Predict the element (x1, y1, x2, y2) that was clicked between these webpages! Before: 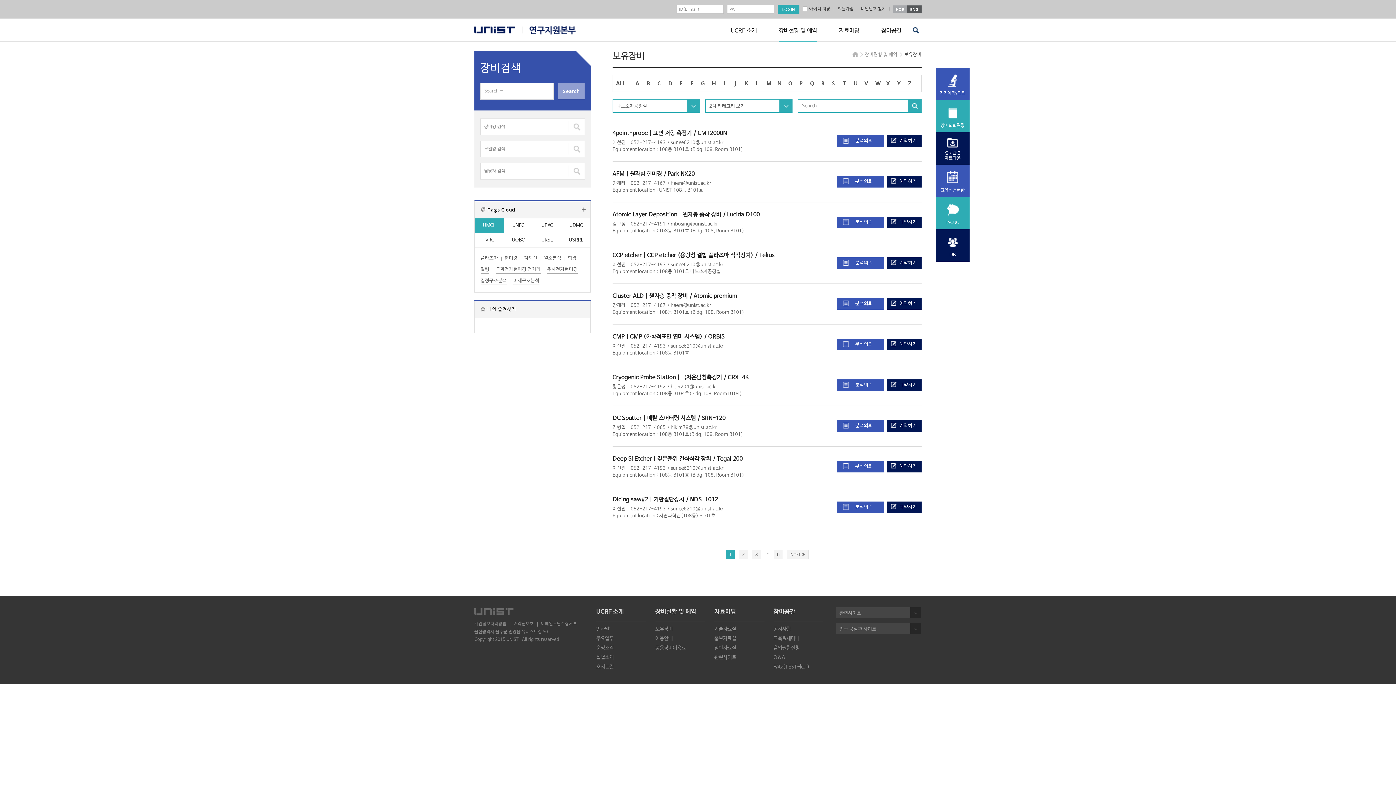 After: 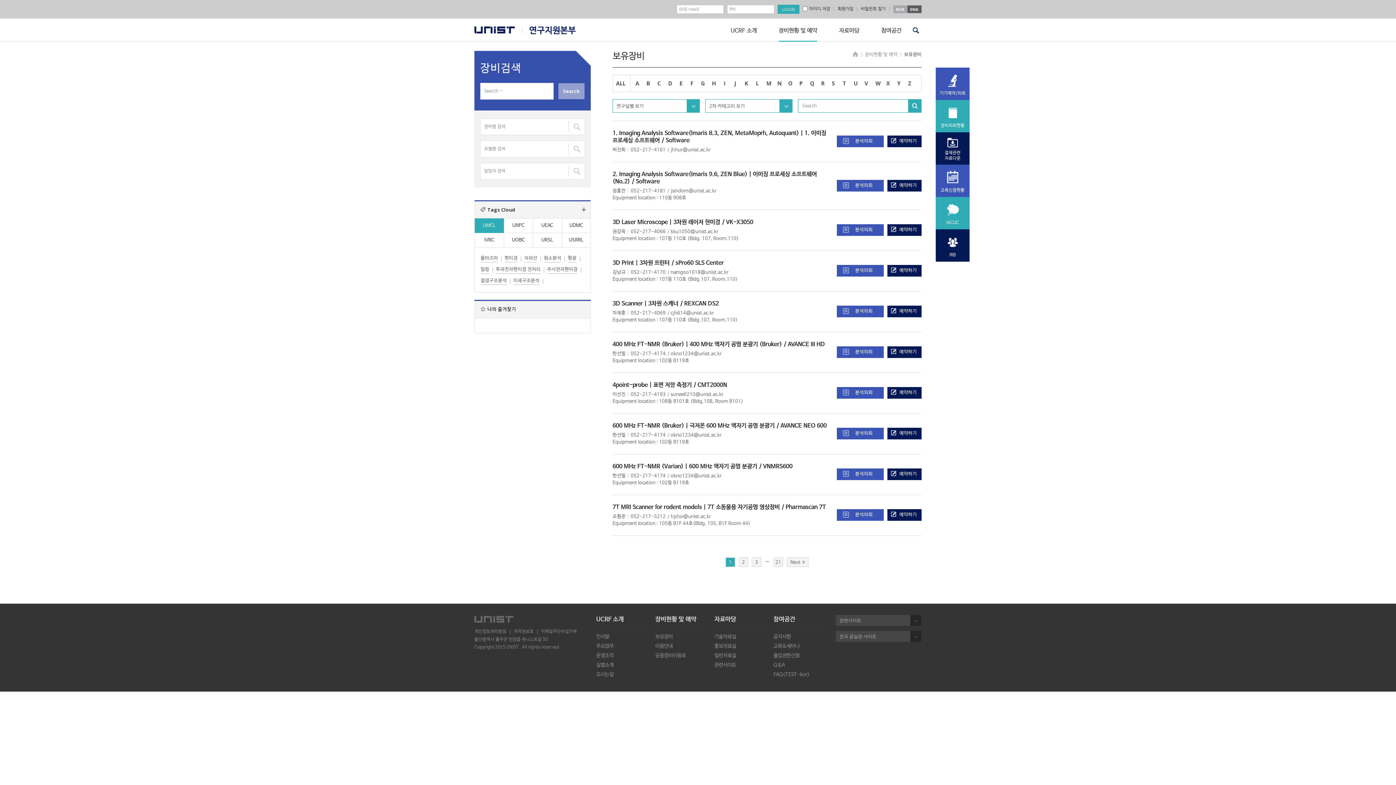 Action: label: 장비현황 및 예약 bbox: (655, 607, 705, 621)